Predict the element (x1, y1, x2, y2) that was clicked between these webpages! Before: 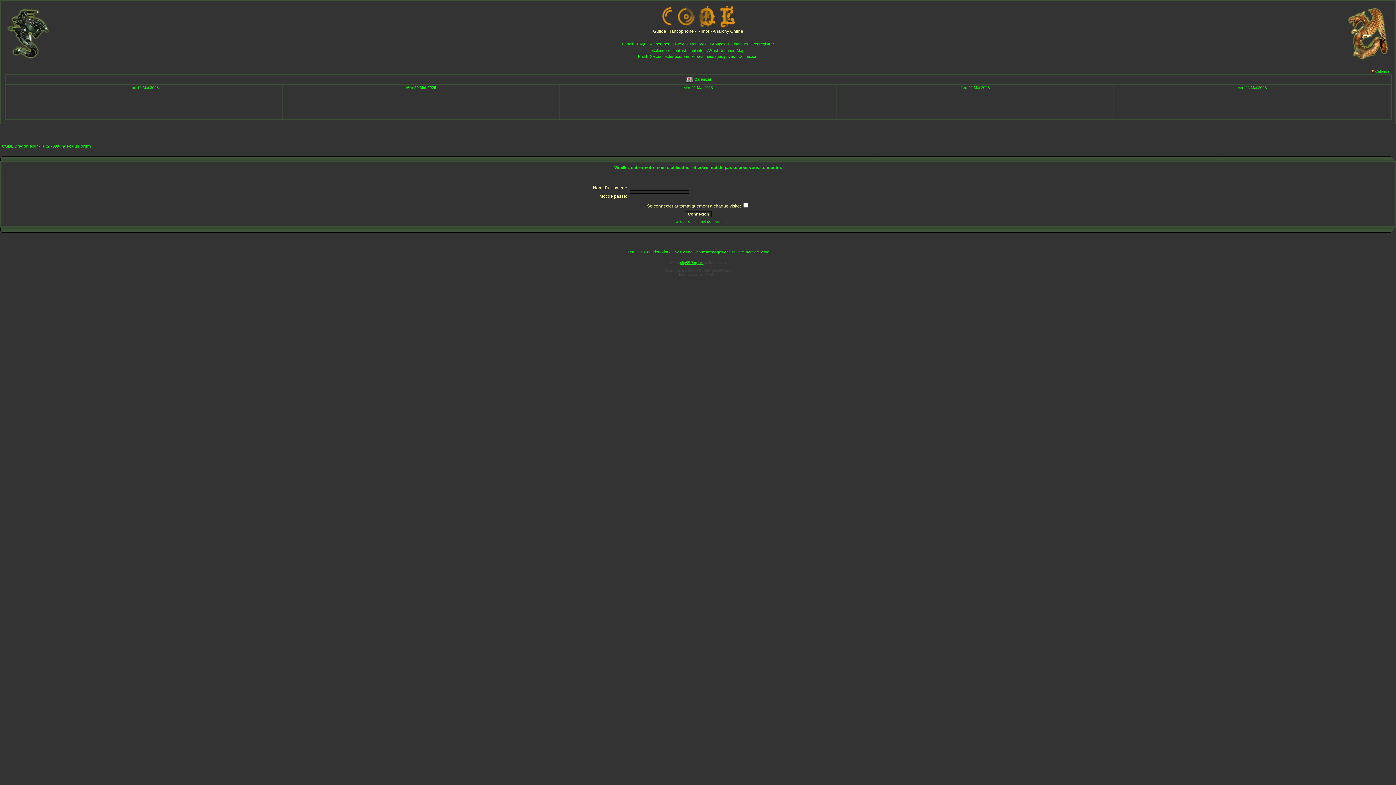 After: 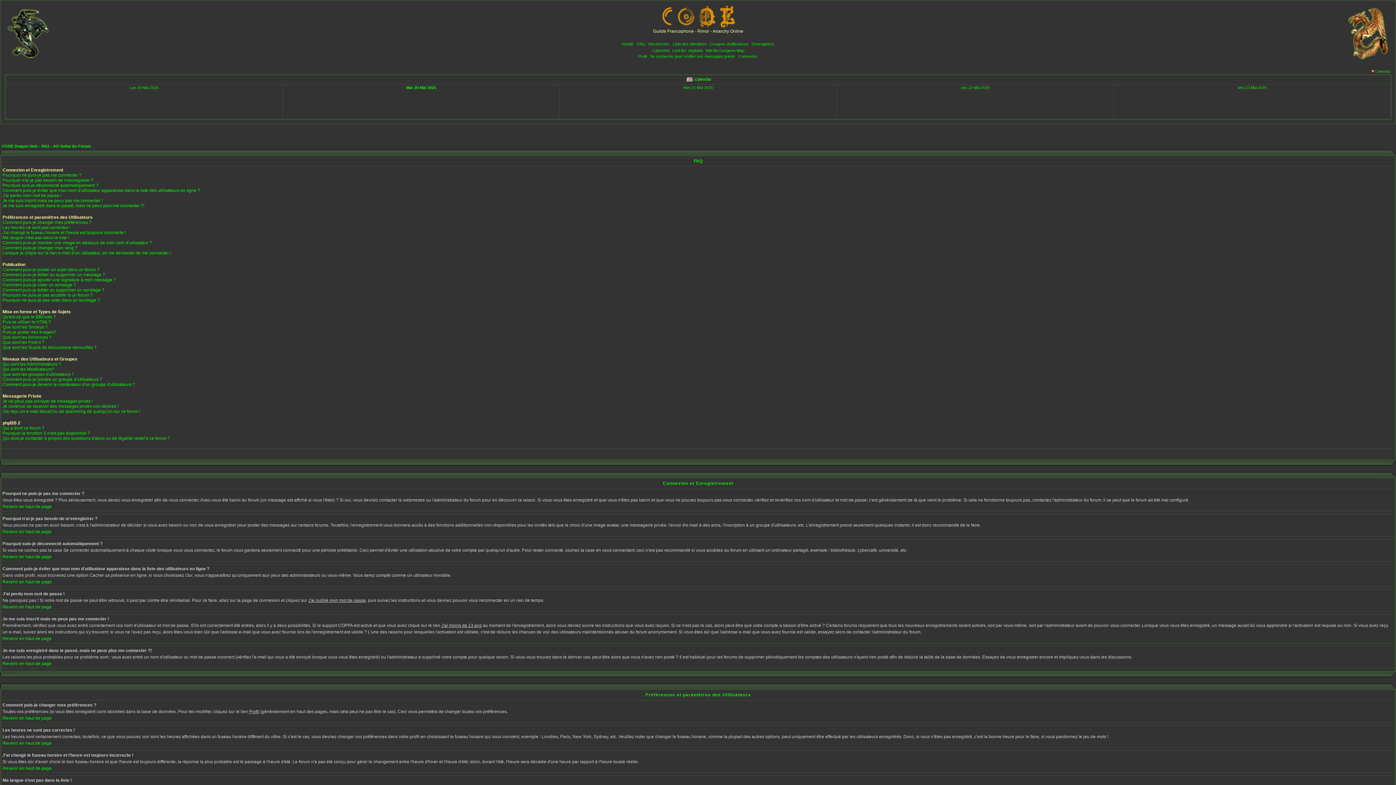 Action: label: FAQ bbox: (637, 41, 645, 46)